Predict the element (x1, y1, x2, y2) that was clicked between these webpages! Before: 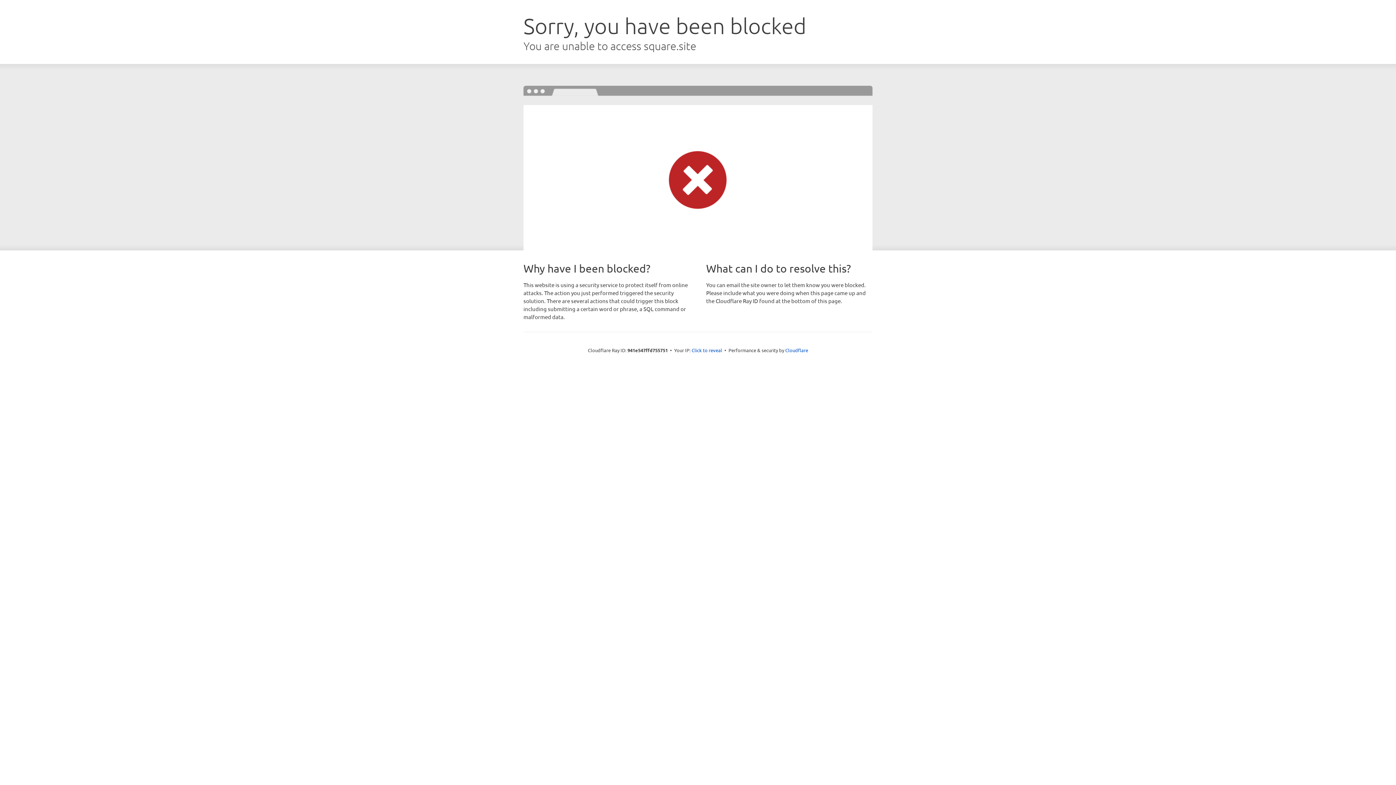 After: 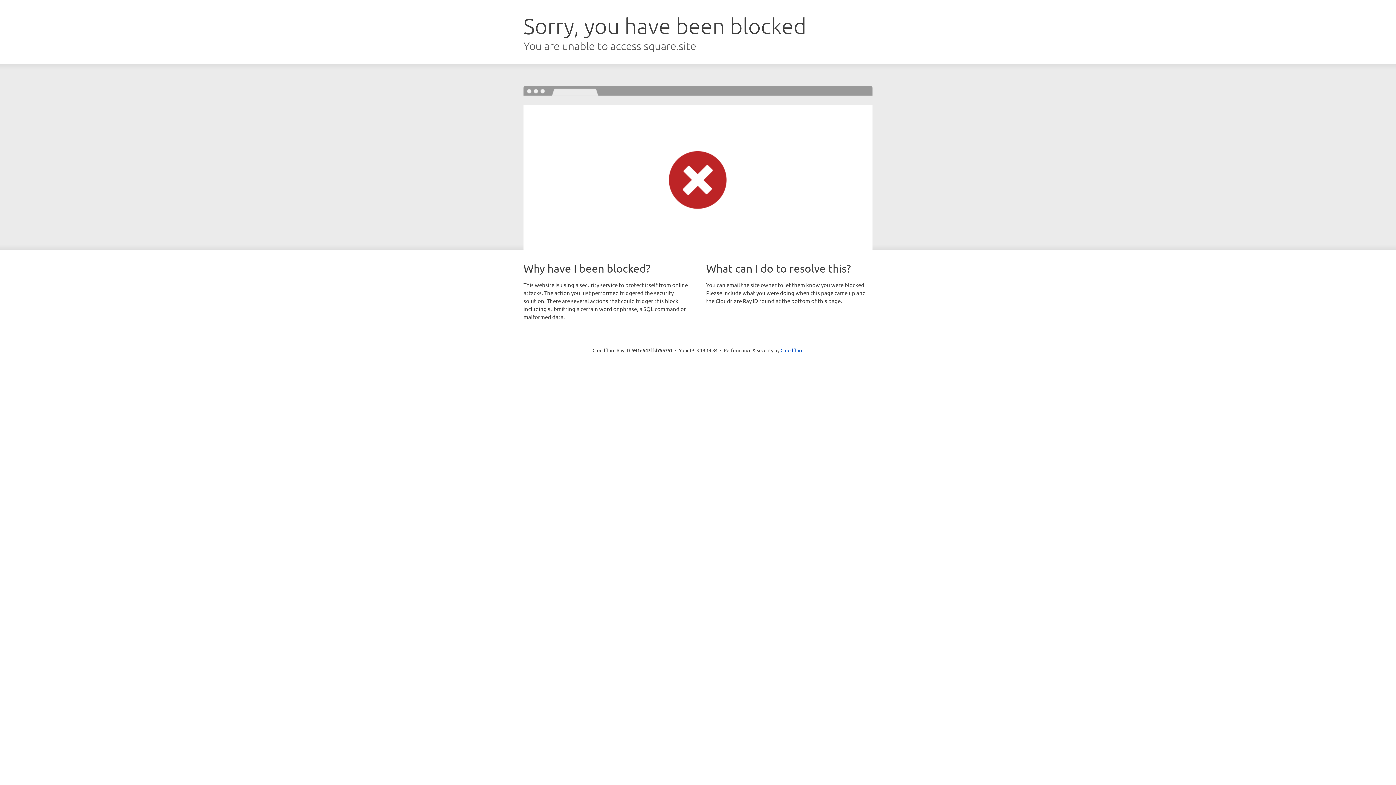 Action: label: Click to reveal bbox: (691, 346, 722, 353)